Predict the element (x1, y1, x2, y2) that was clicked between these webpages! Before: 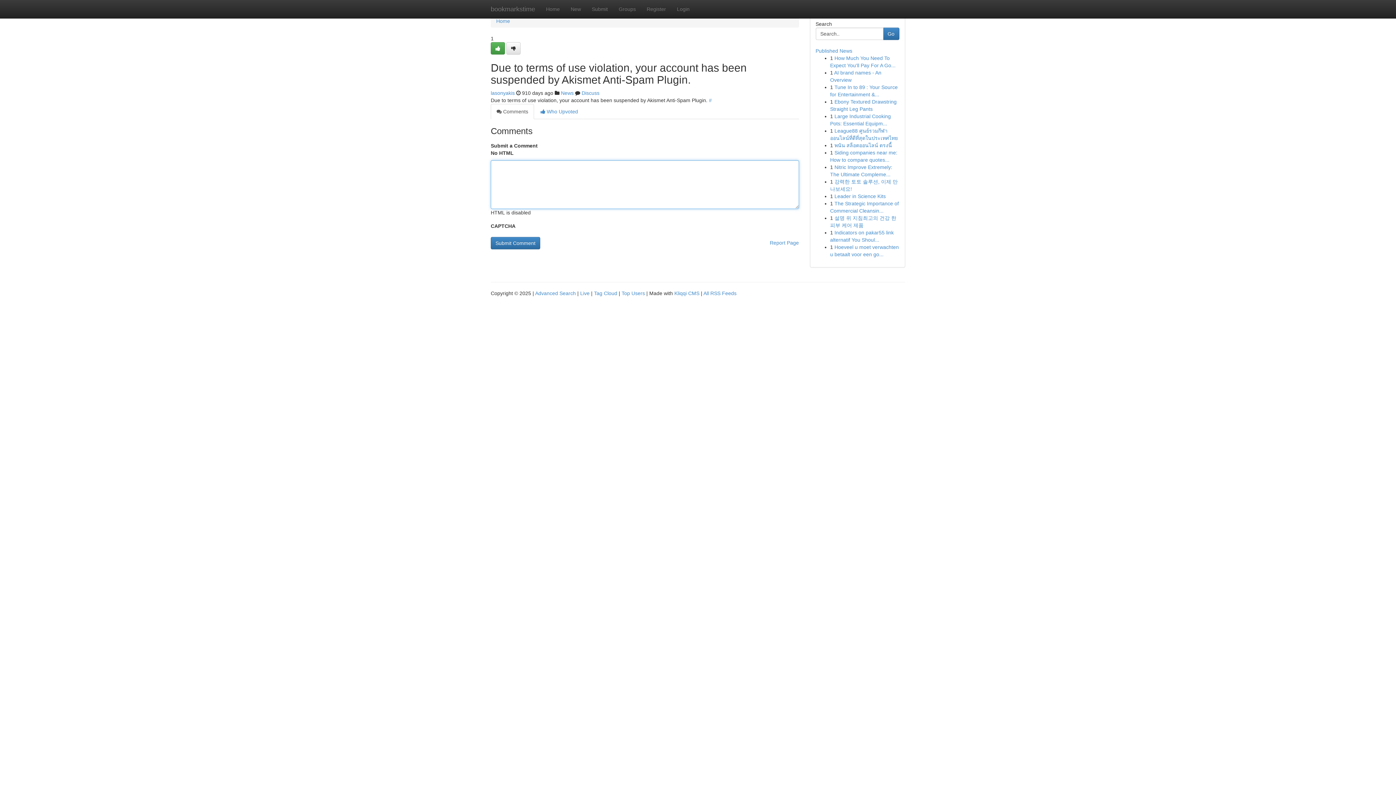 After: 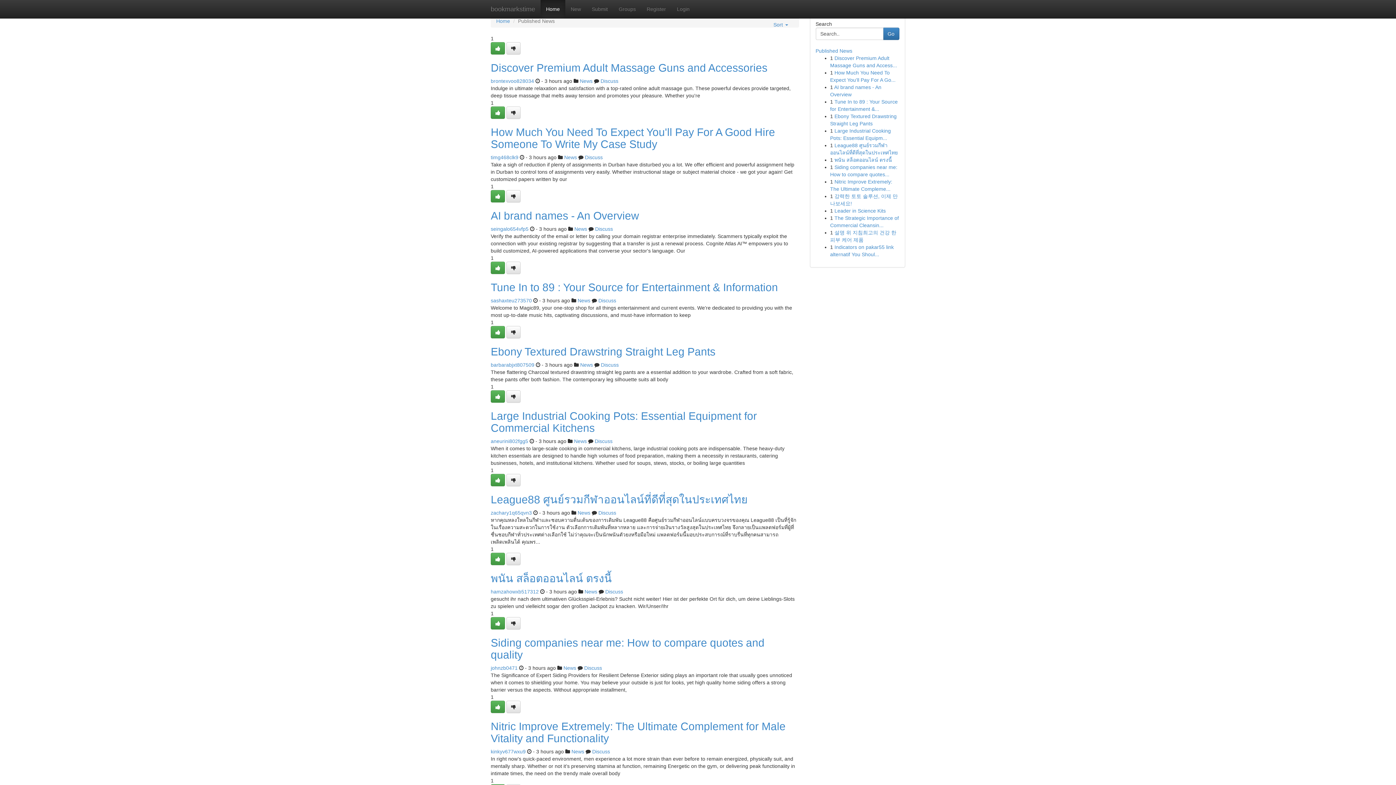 Action: label: Tag Cloud bbox: (594, 290, 617, 296)